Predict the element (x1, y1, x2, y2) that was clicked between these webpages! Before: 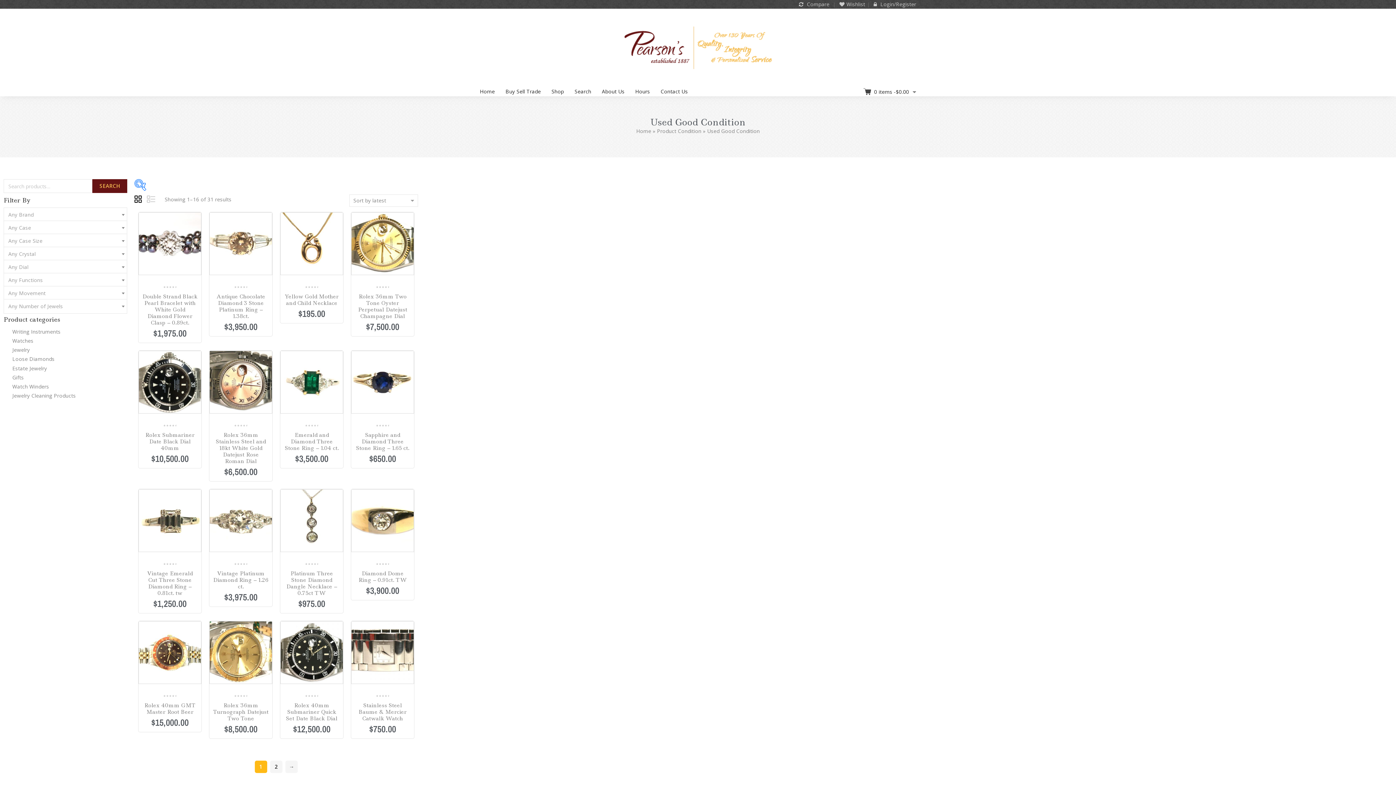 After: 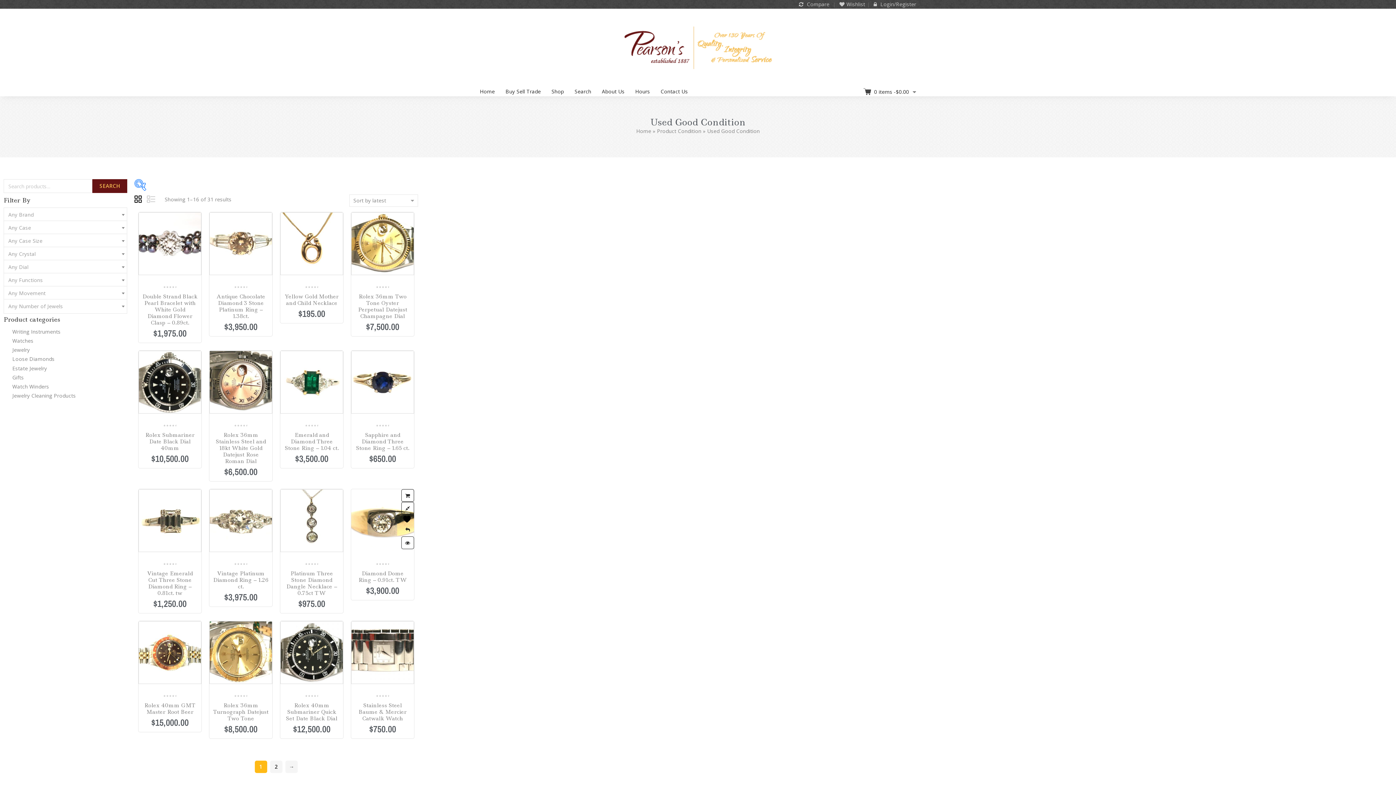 Action: label:  ADD TO WISHLIST bbox: (401, 515, 414, 527)